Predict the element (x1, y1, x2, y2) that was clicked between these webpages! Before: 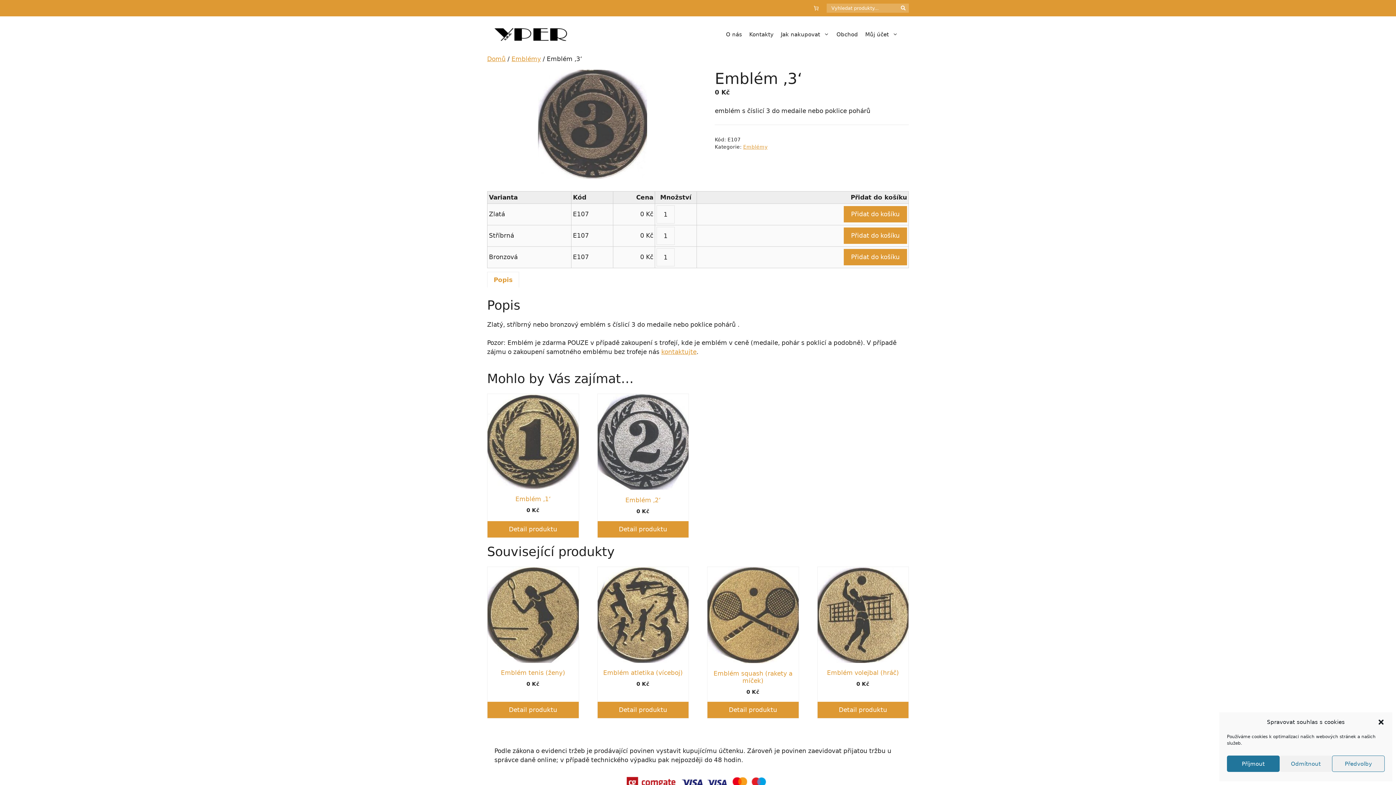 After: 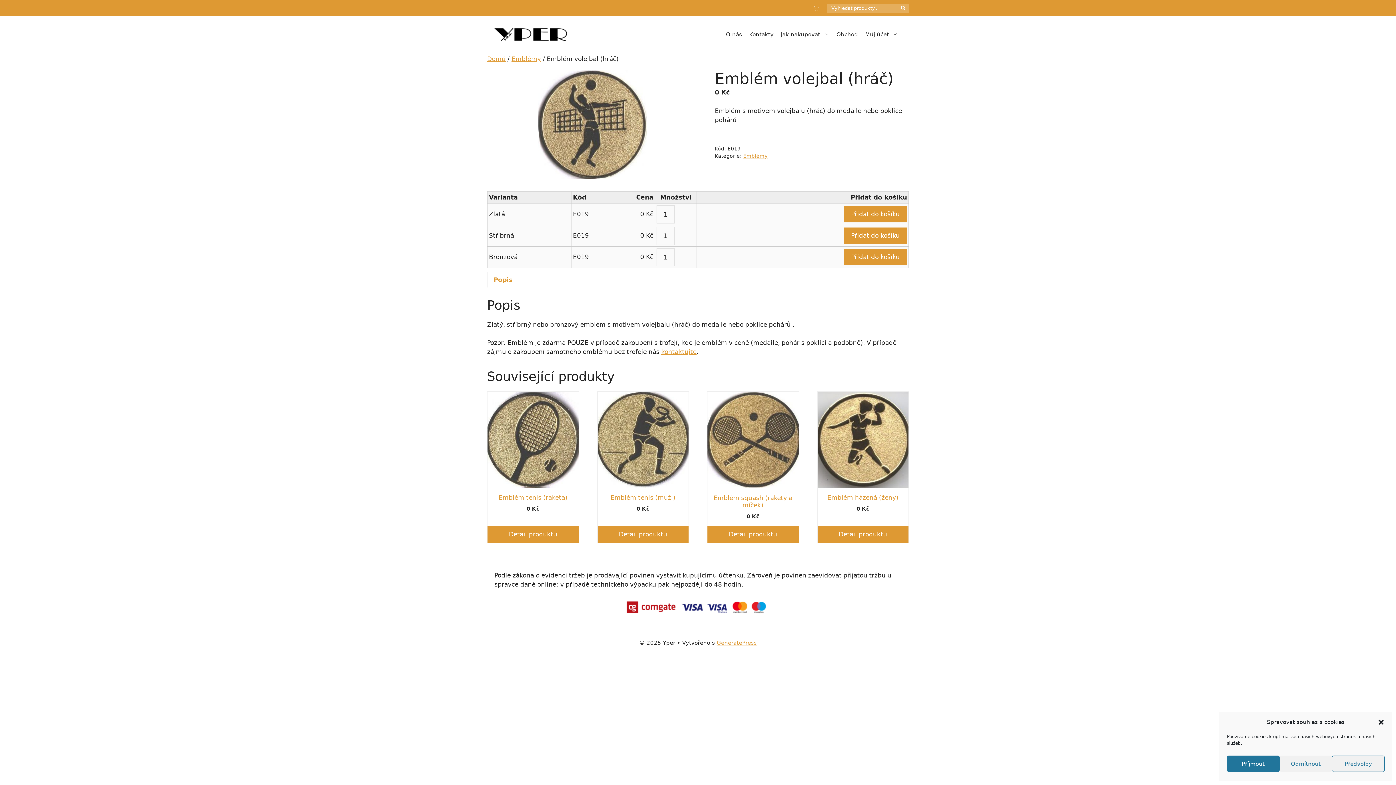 Action: label: Vyberte nastavení pro „Emblém volejbal (hráč)“ bbox: (817, 702, 908, 718)